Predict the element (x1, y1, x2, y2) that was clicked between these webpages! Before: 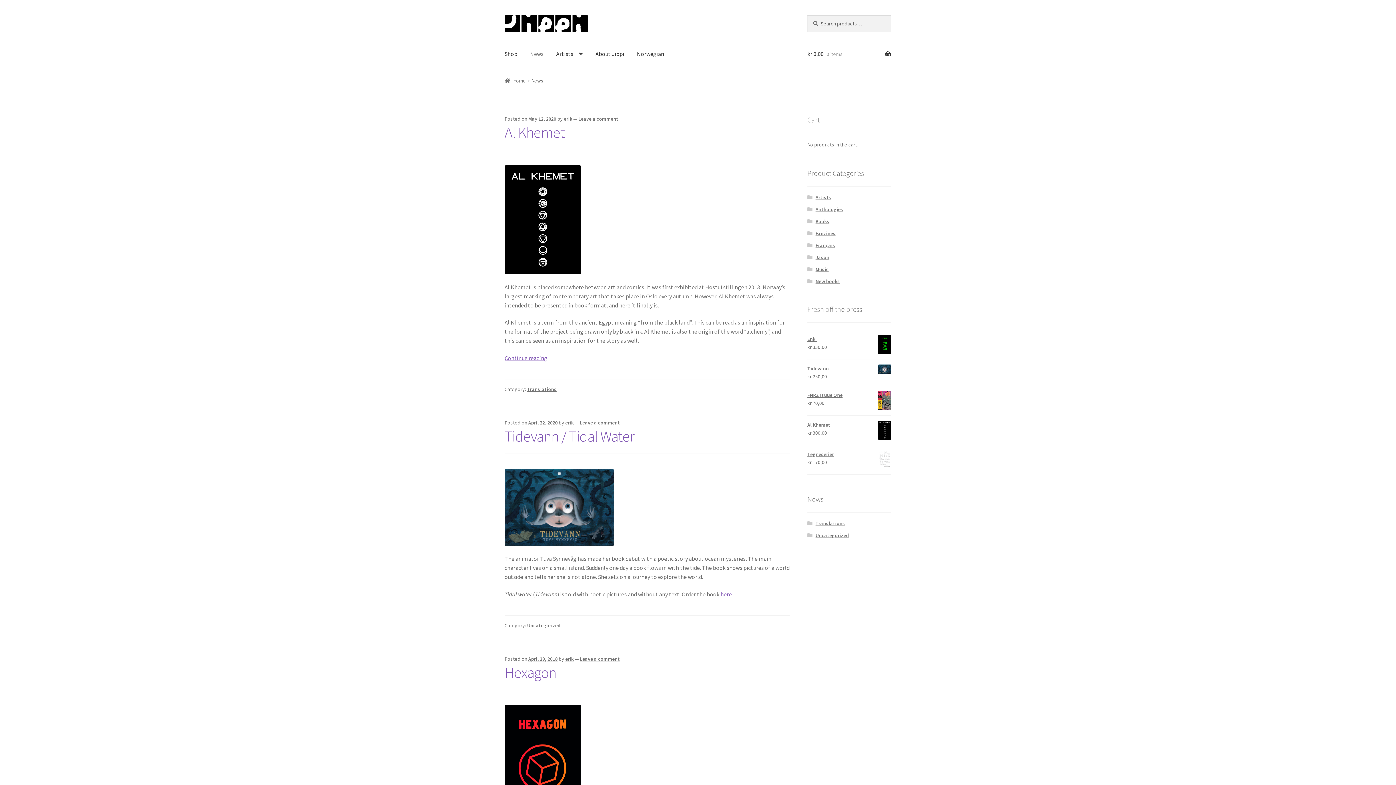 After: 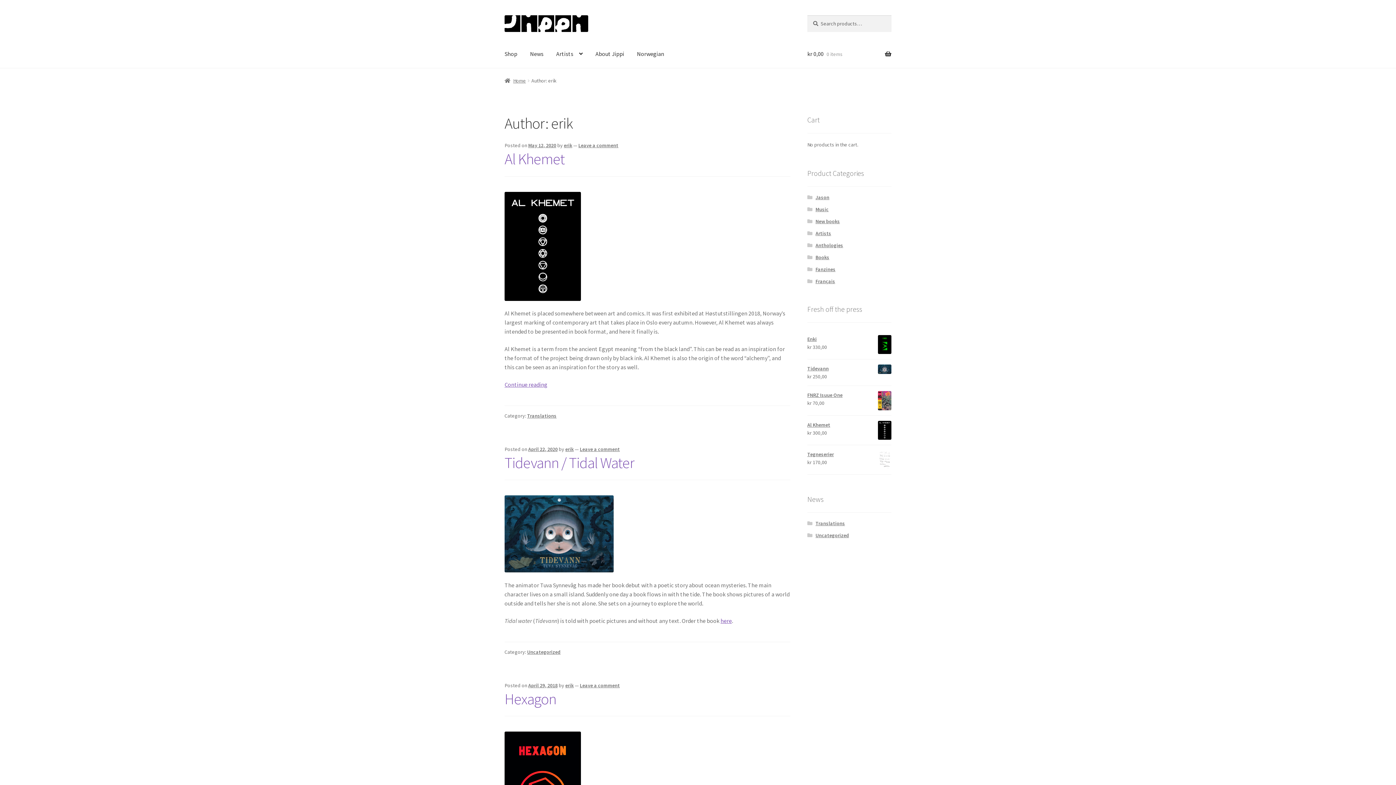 Action: label: erik bbox: (564, 115, 572, 122)